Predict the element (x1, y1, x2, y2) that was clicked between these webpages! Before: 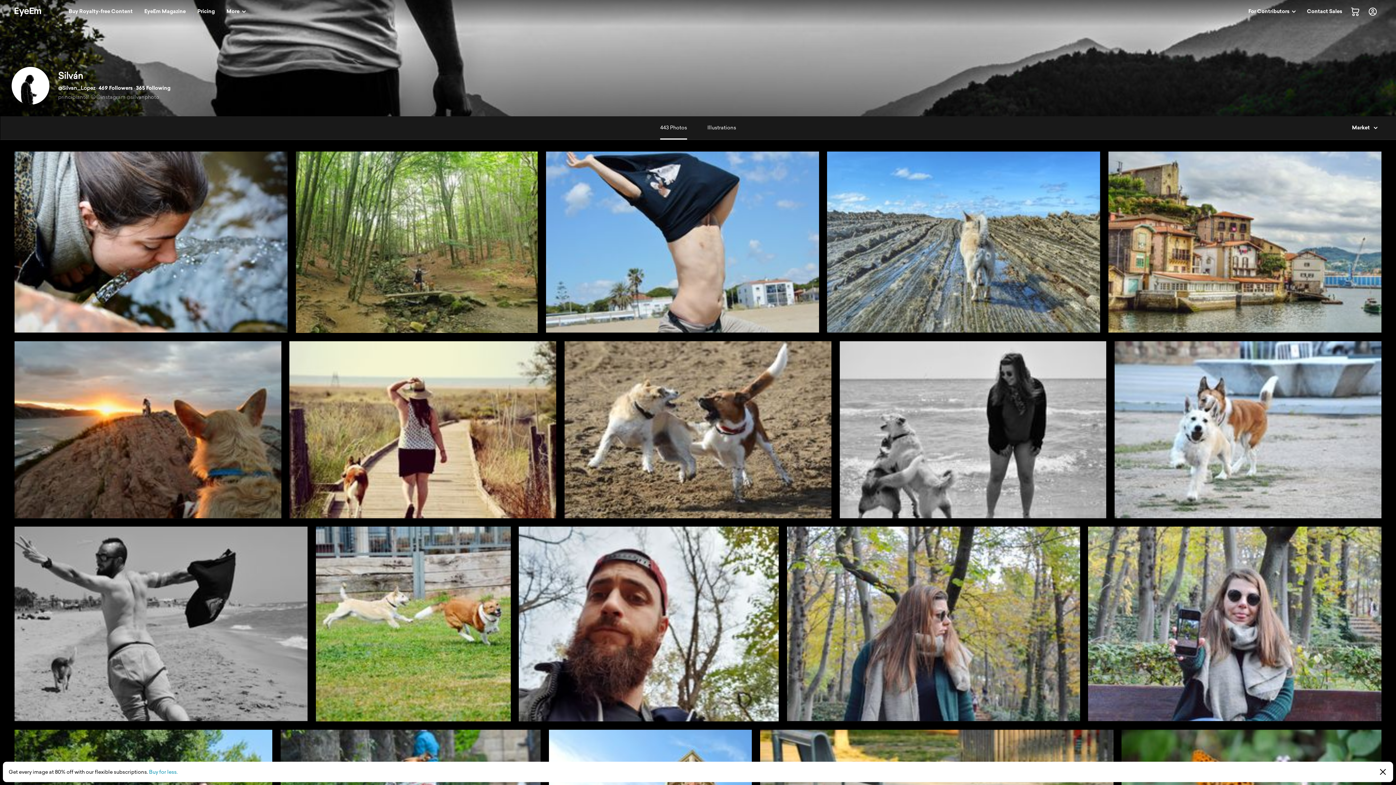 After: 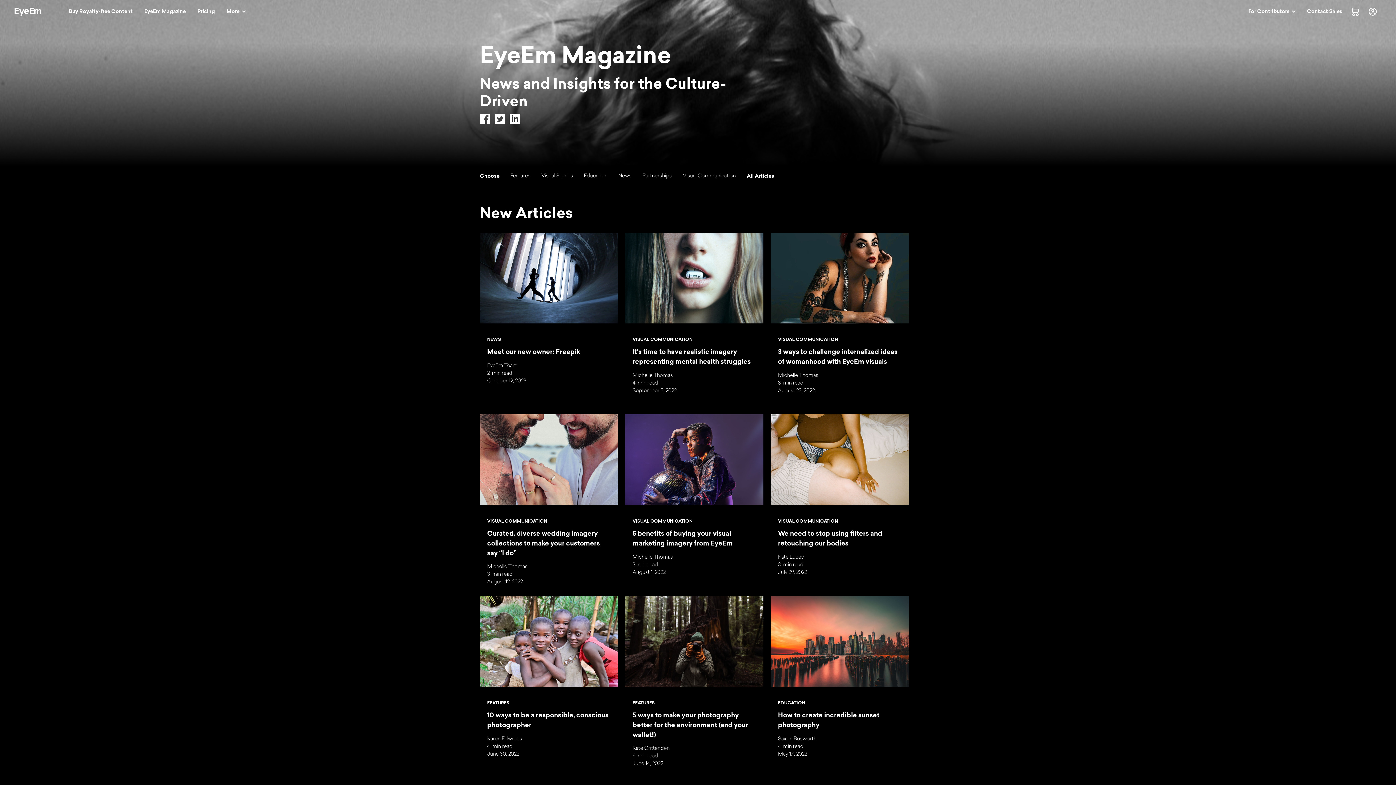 Action: label: EyeEm Magazine bbox: (140, 4, 190, 18)